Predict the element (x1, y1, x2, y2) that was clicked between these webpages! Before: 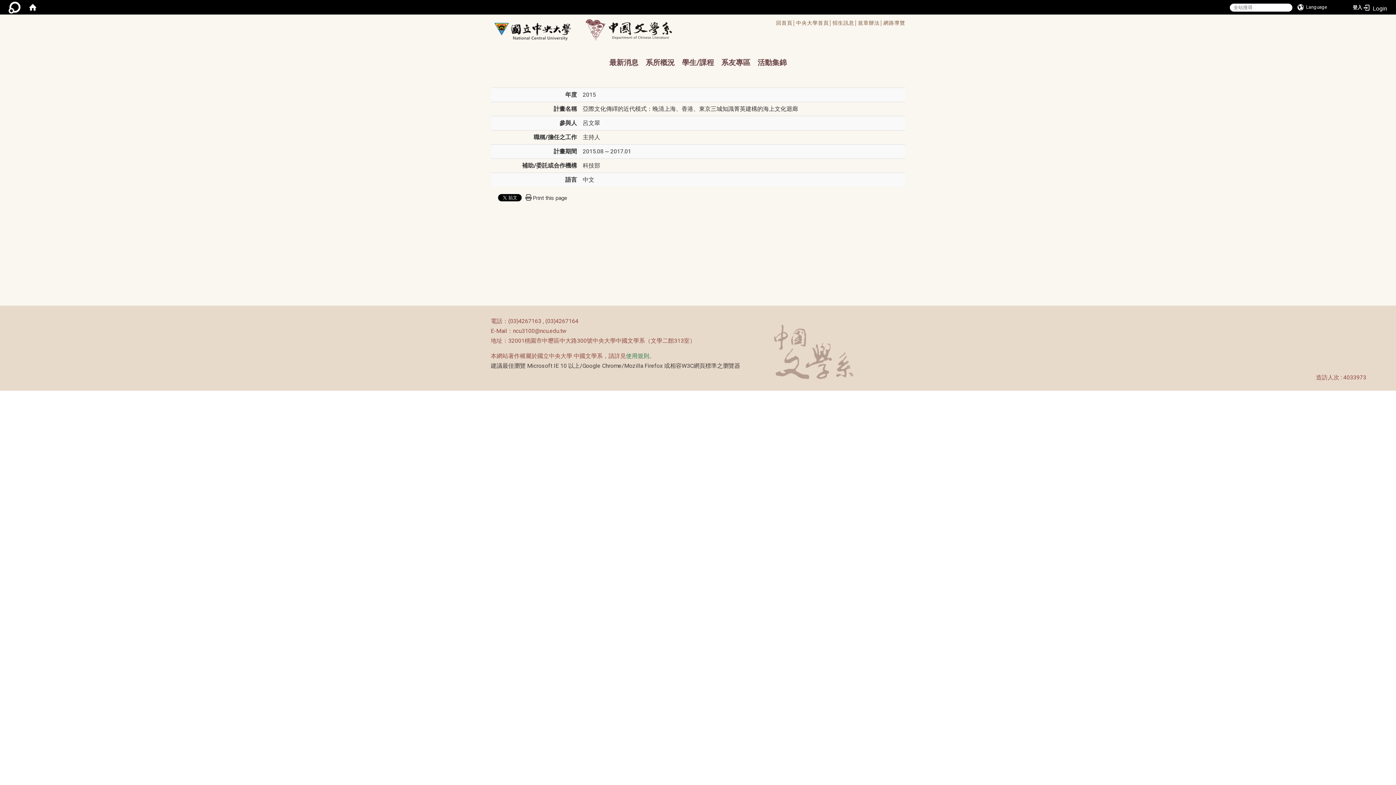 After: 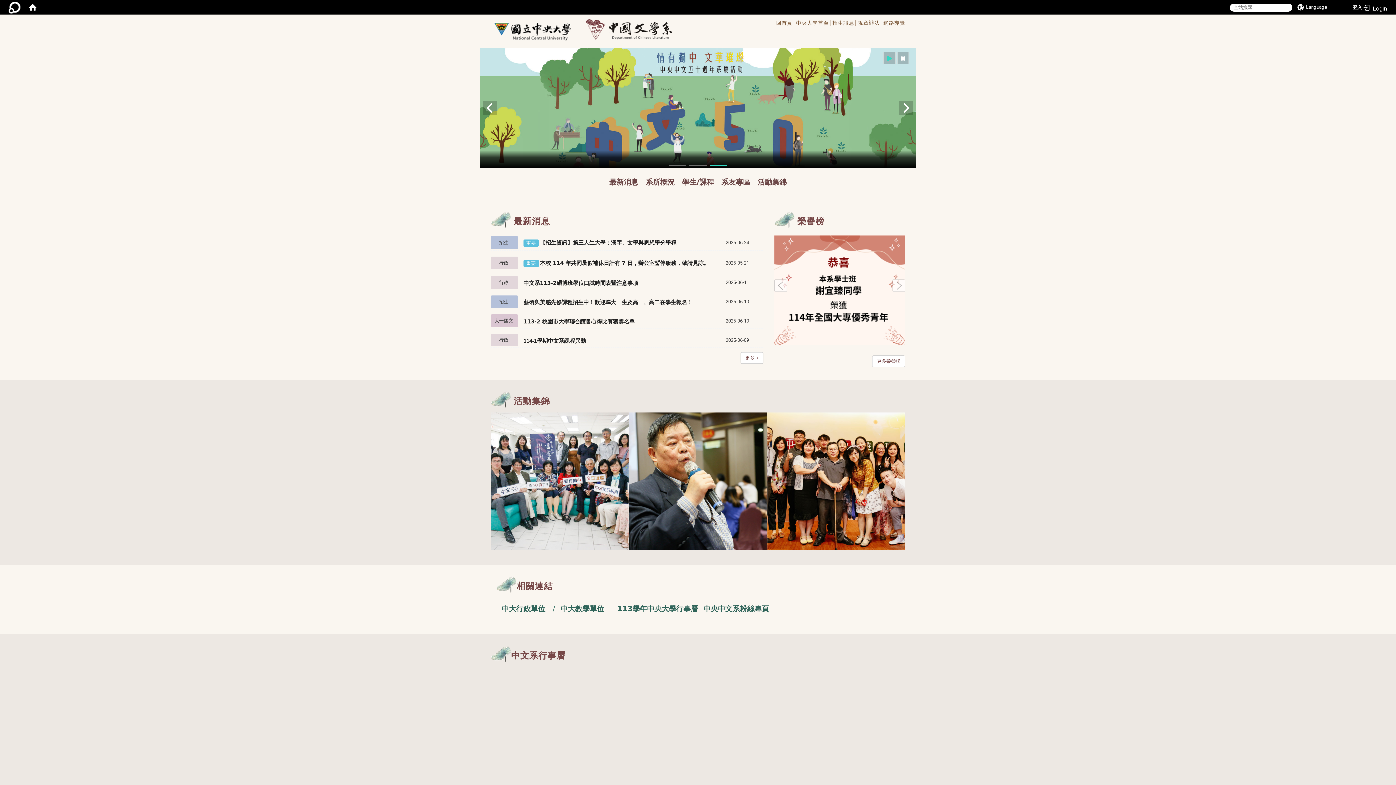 Action: bbox: (776, 19, 796, 26) label: 回首頁│